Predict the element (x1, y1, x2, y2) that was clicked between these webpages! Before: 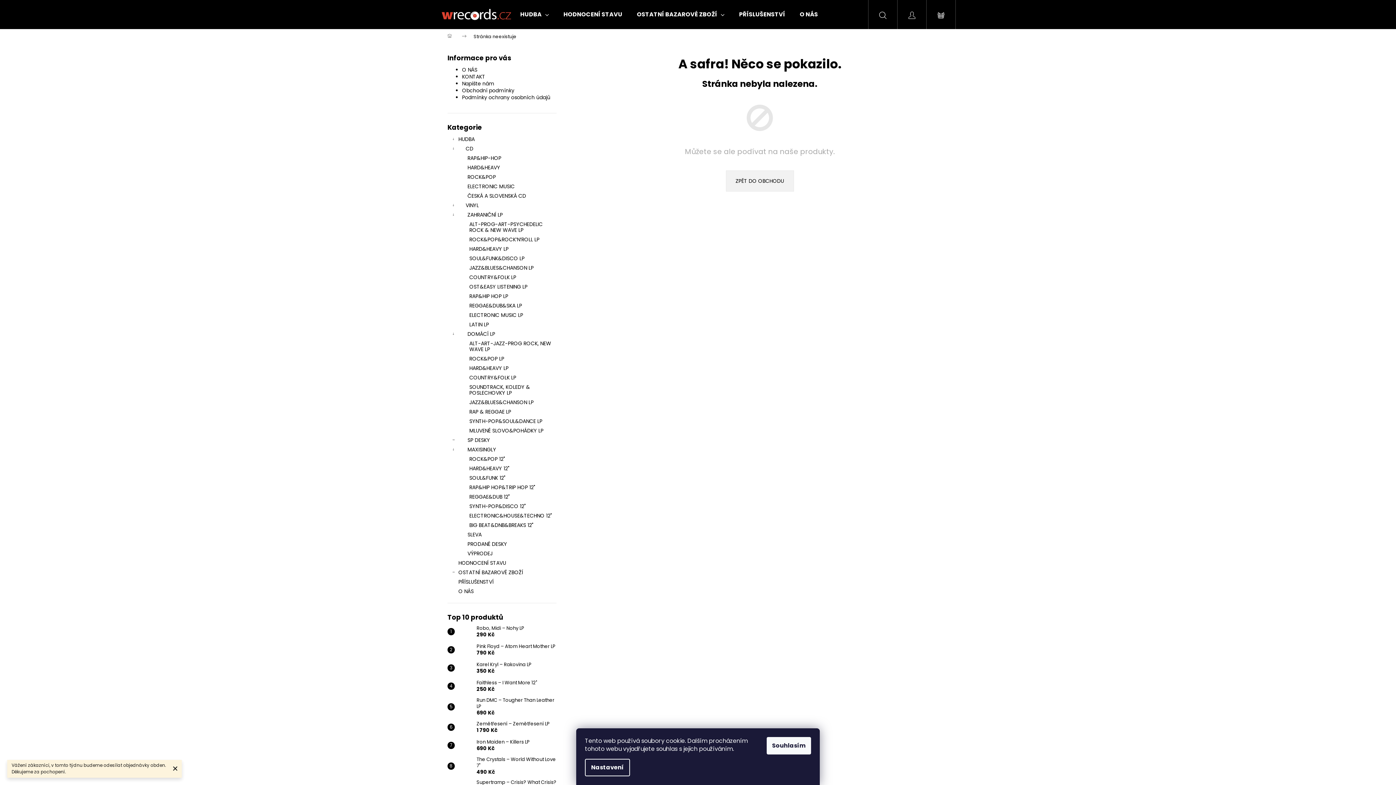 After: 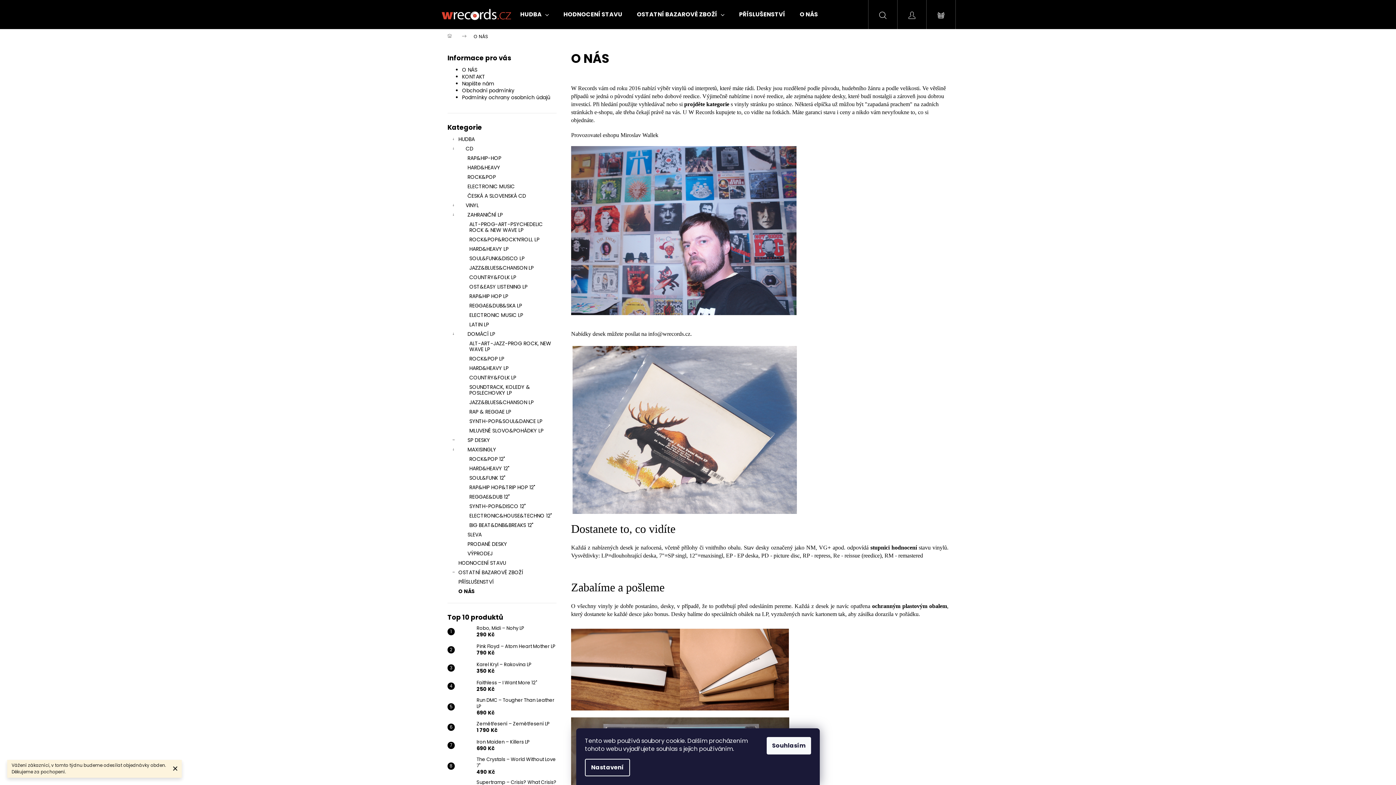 Action: label: O NÁS bbox: (462, 66, 477, 73)